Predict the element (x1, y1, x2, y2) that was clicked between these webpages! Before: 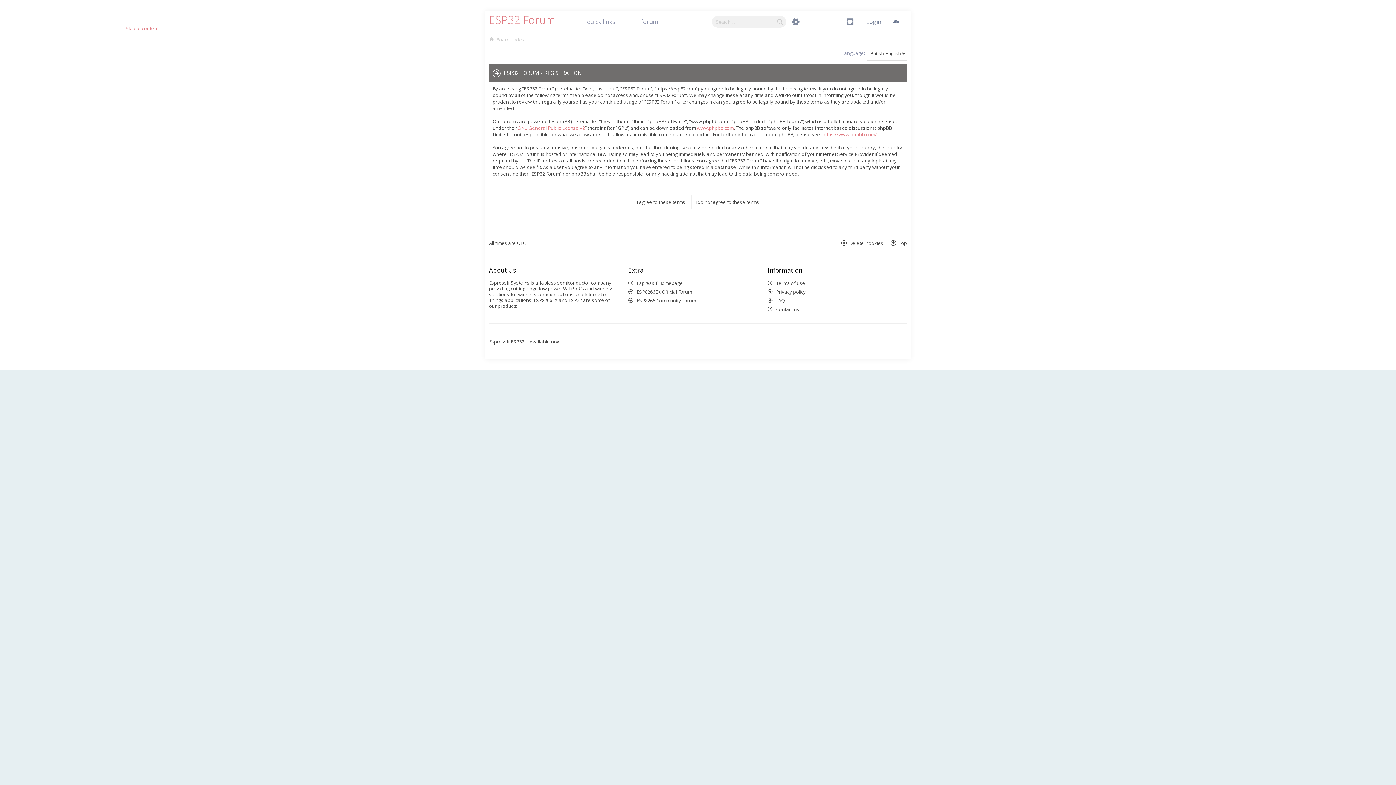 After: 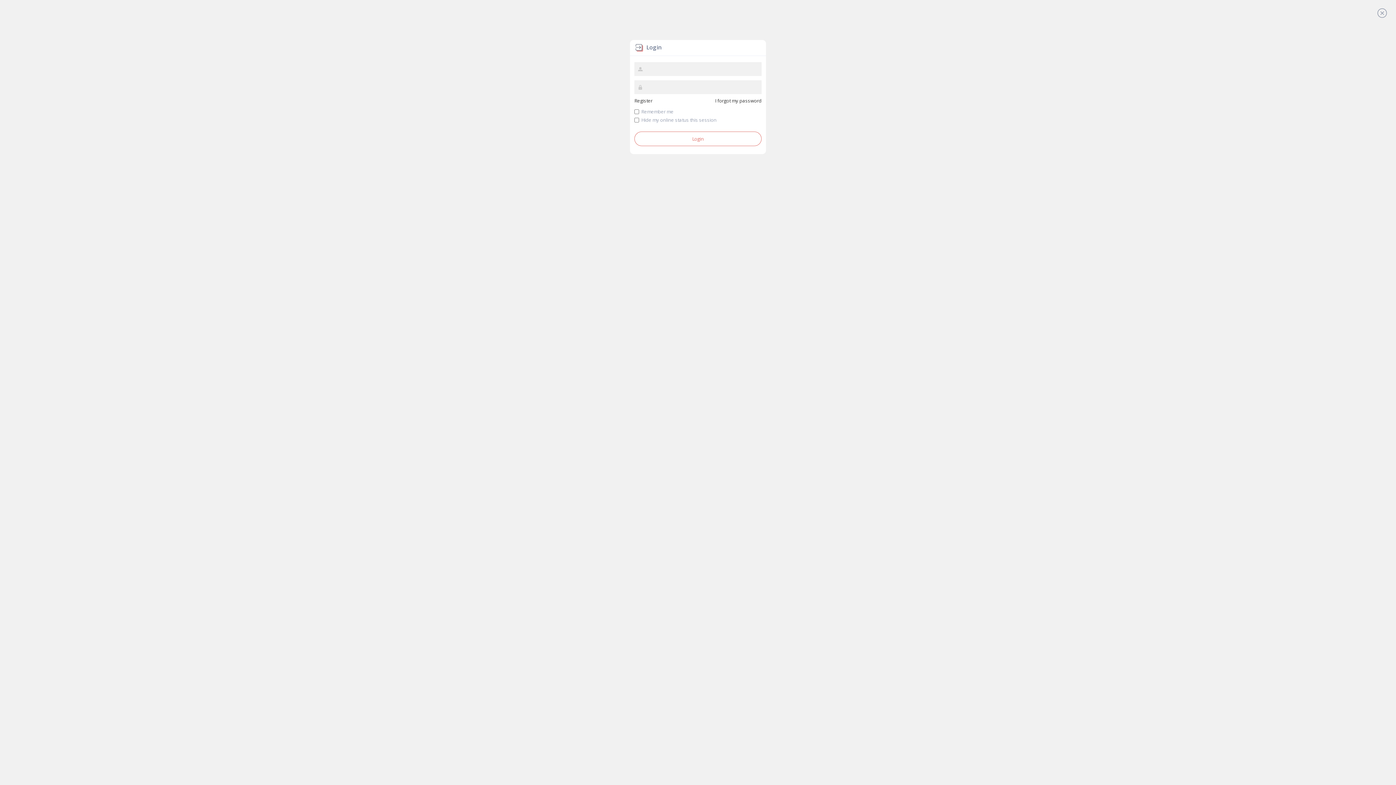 Action: bbox: (35, 81, 49, 87) label: Login